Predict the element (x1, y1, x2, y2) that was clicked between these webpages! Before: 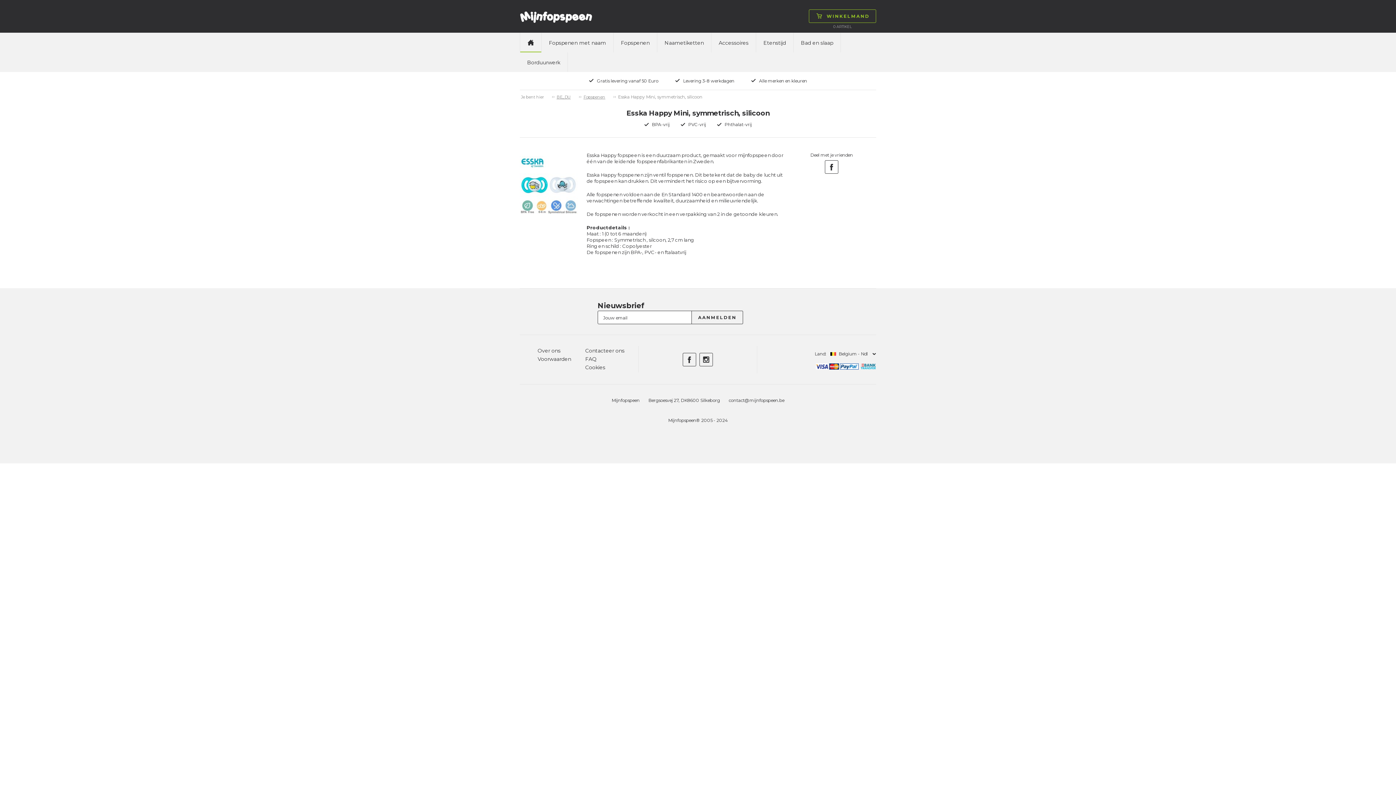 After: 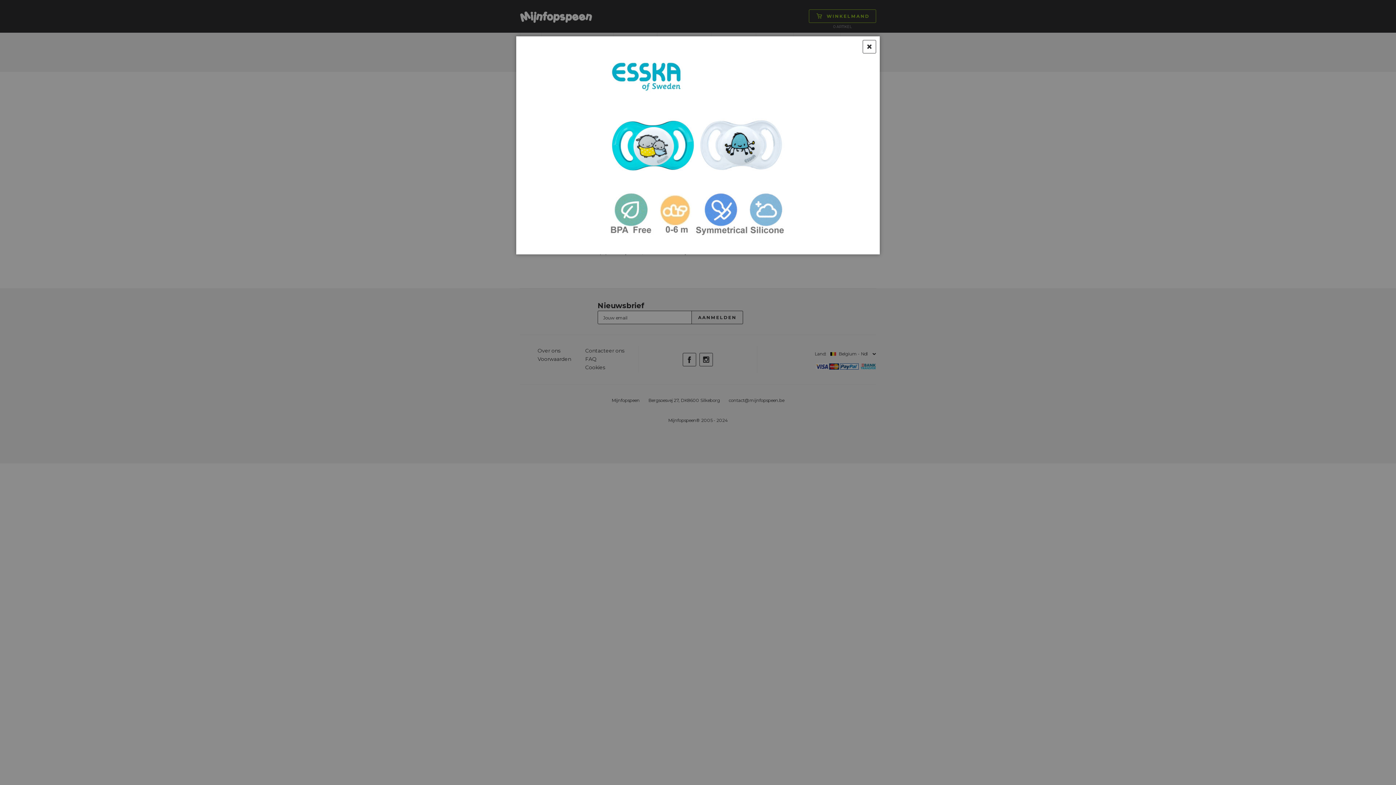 Action: bbox: (520, 208, 578, 213)